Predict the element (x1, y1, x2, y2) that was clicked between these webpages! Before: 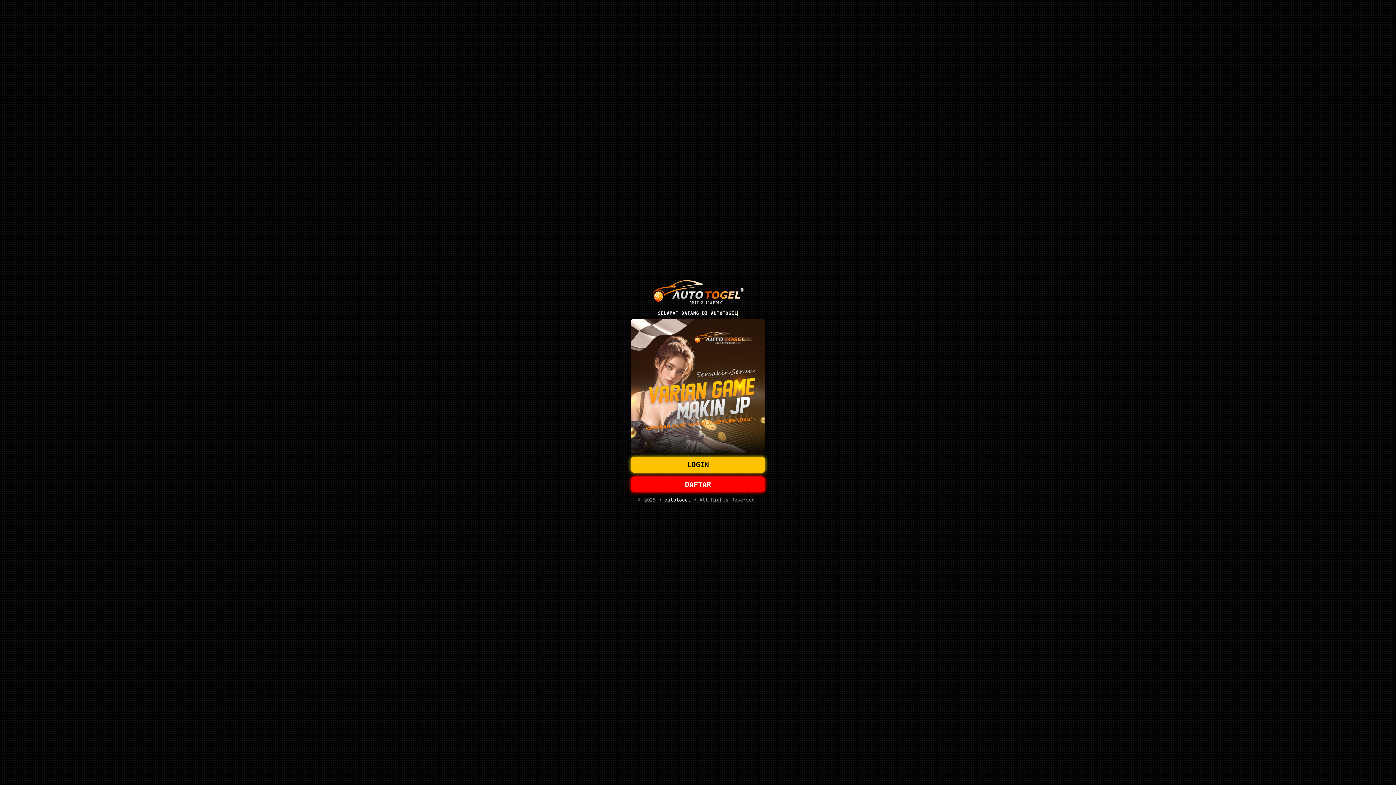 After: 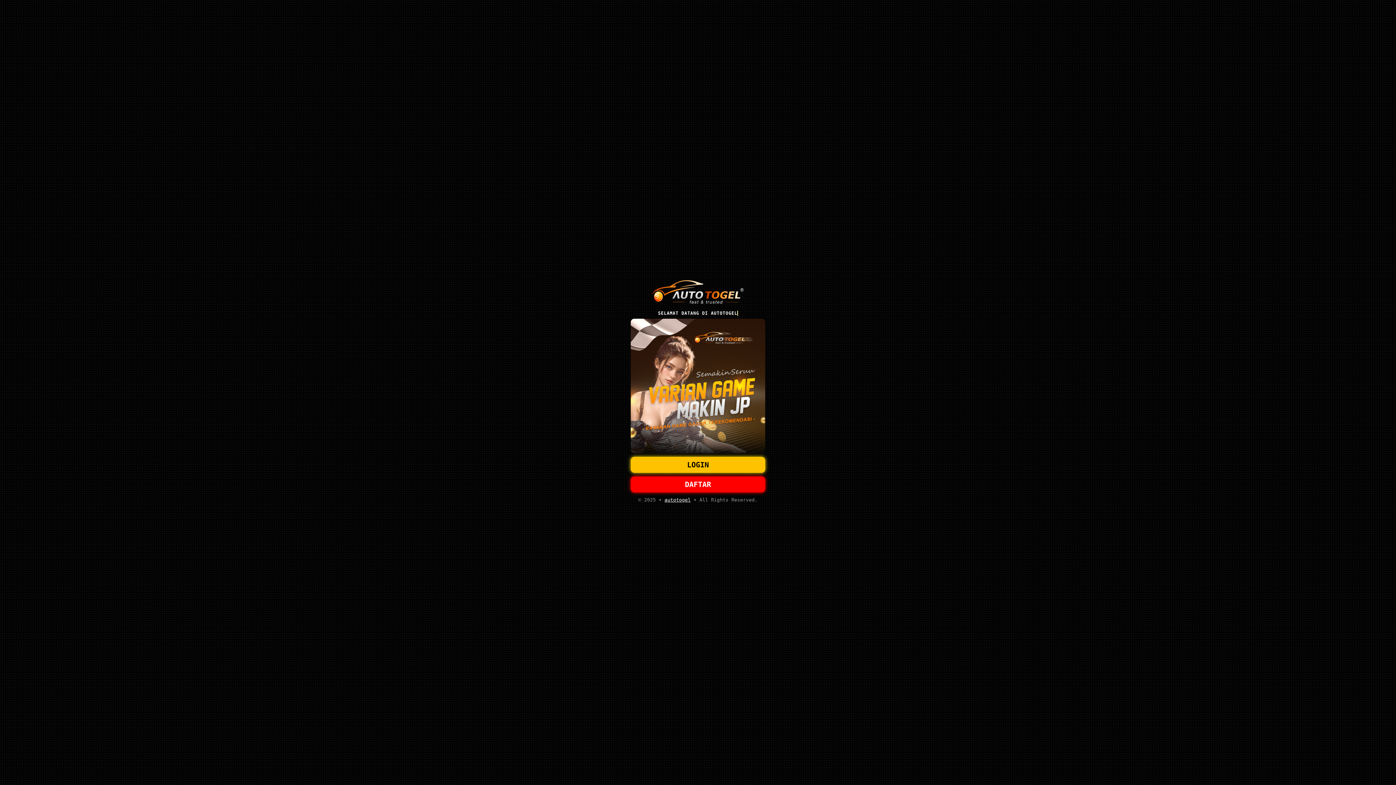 Action: label: DAFTAR bbox: (630, 476, 765, 492)